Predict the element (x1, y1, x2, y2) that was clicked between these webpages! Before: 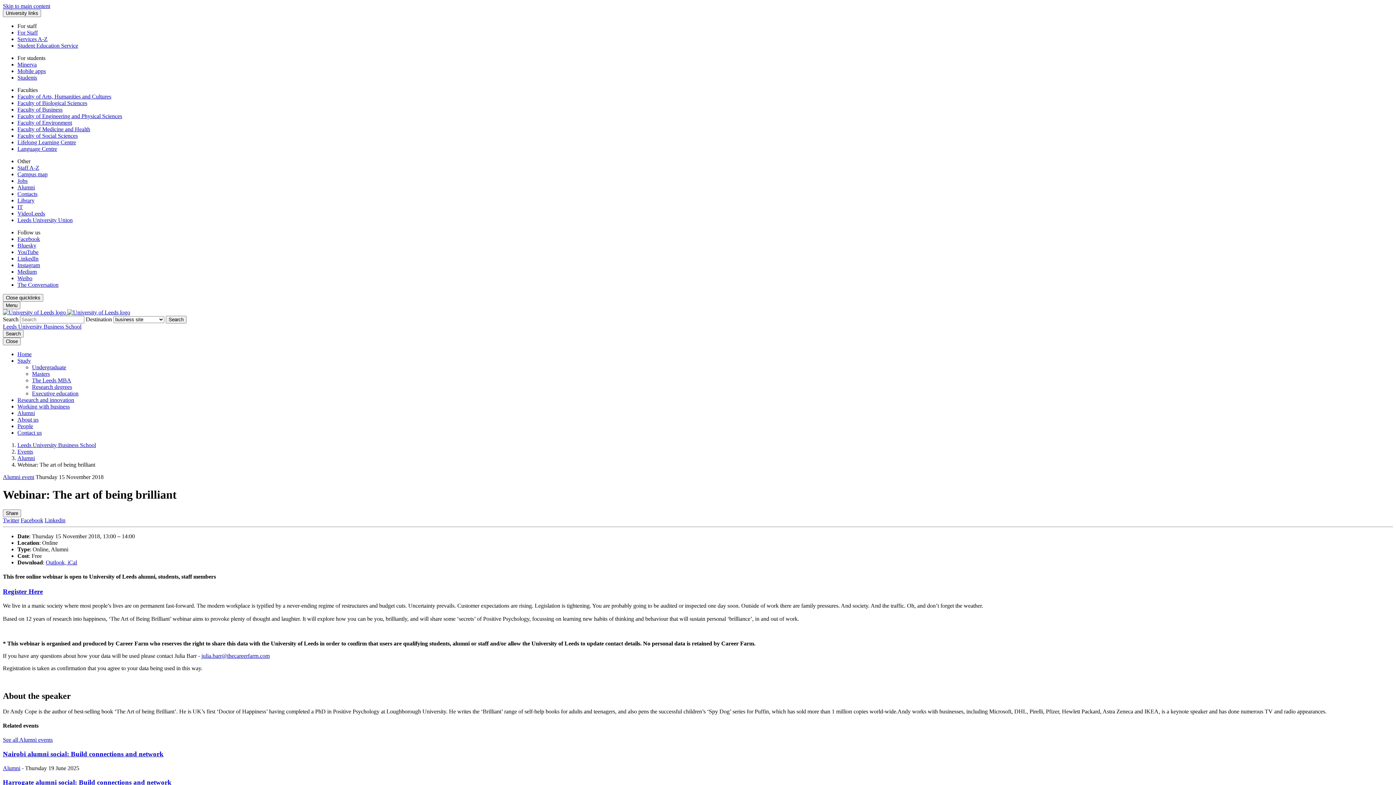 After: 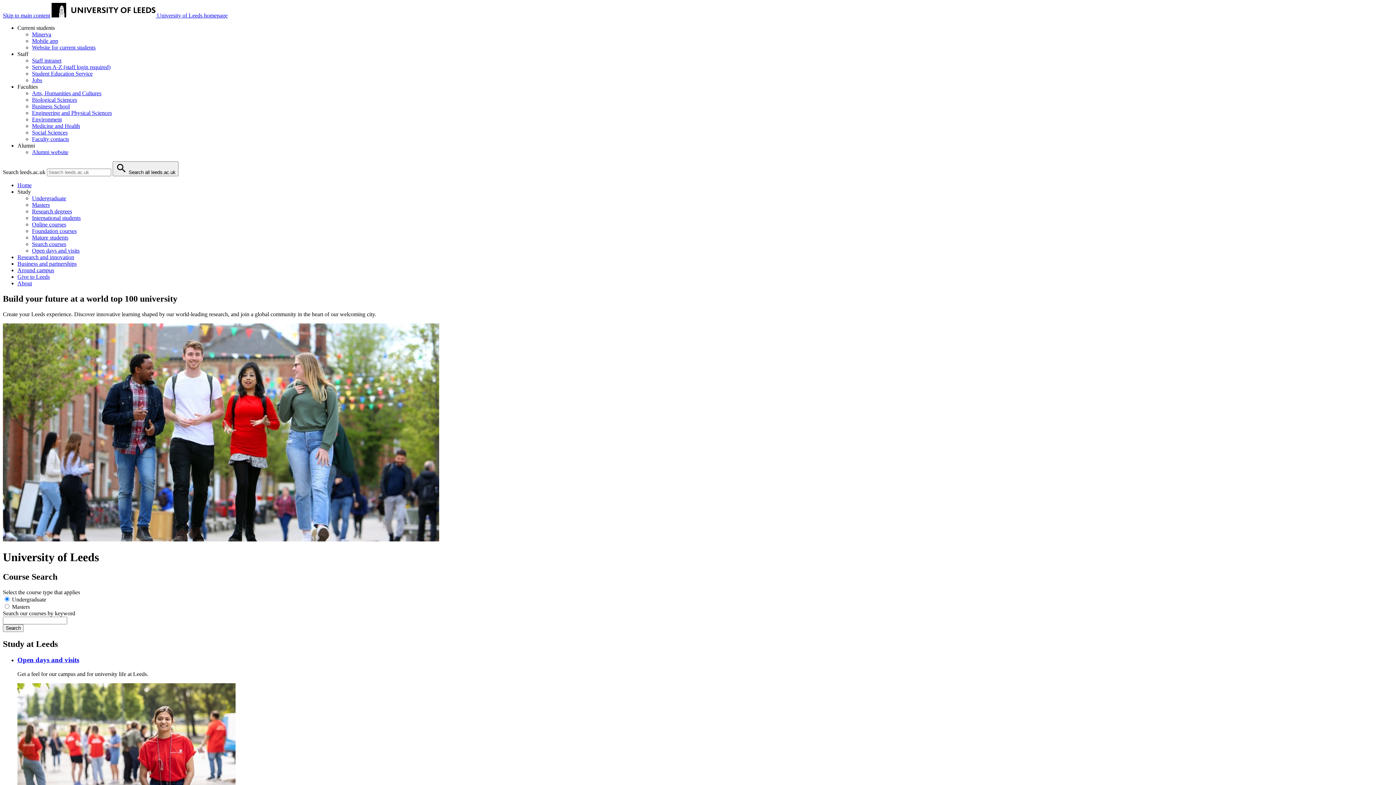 Action: bbox: (2, 309, 67, 315) label:  